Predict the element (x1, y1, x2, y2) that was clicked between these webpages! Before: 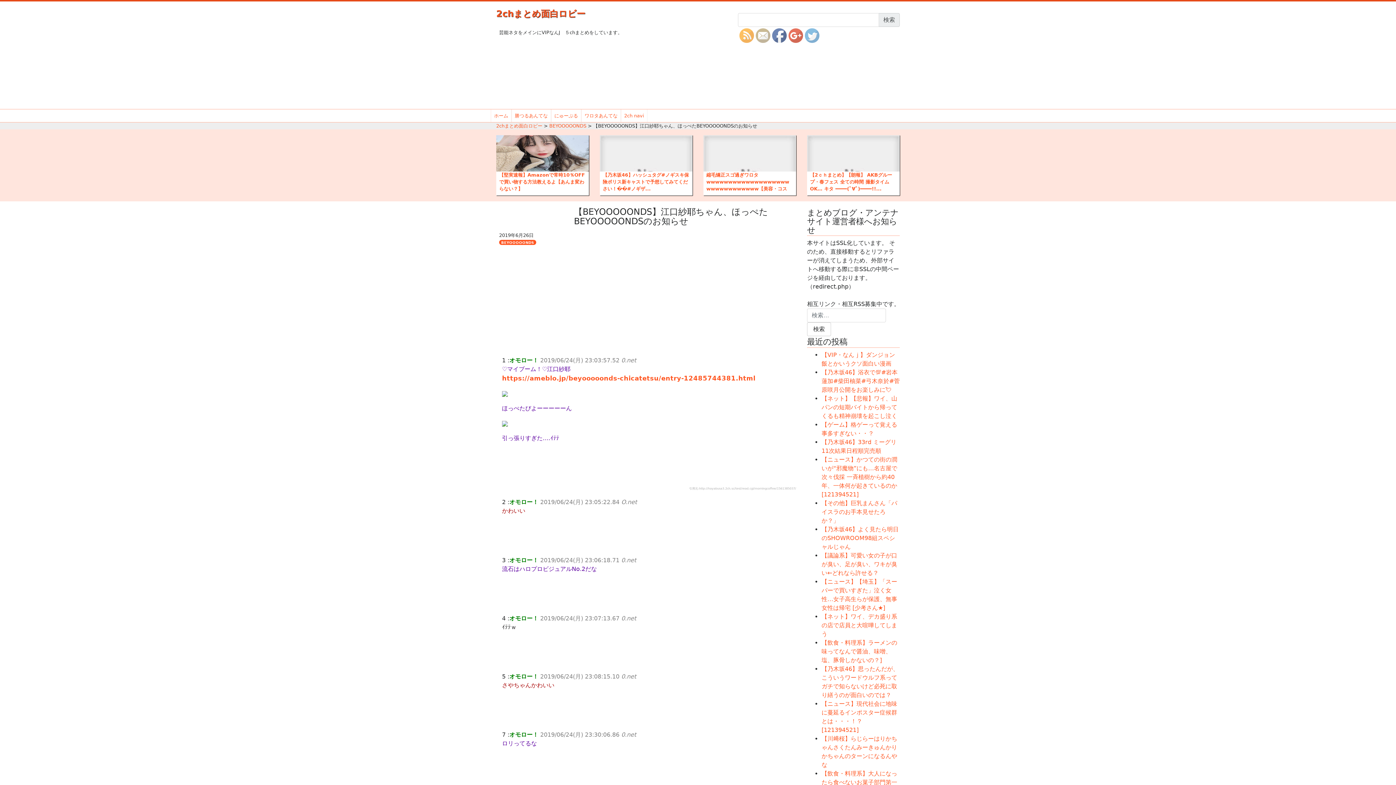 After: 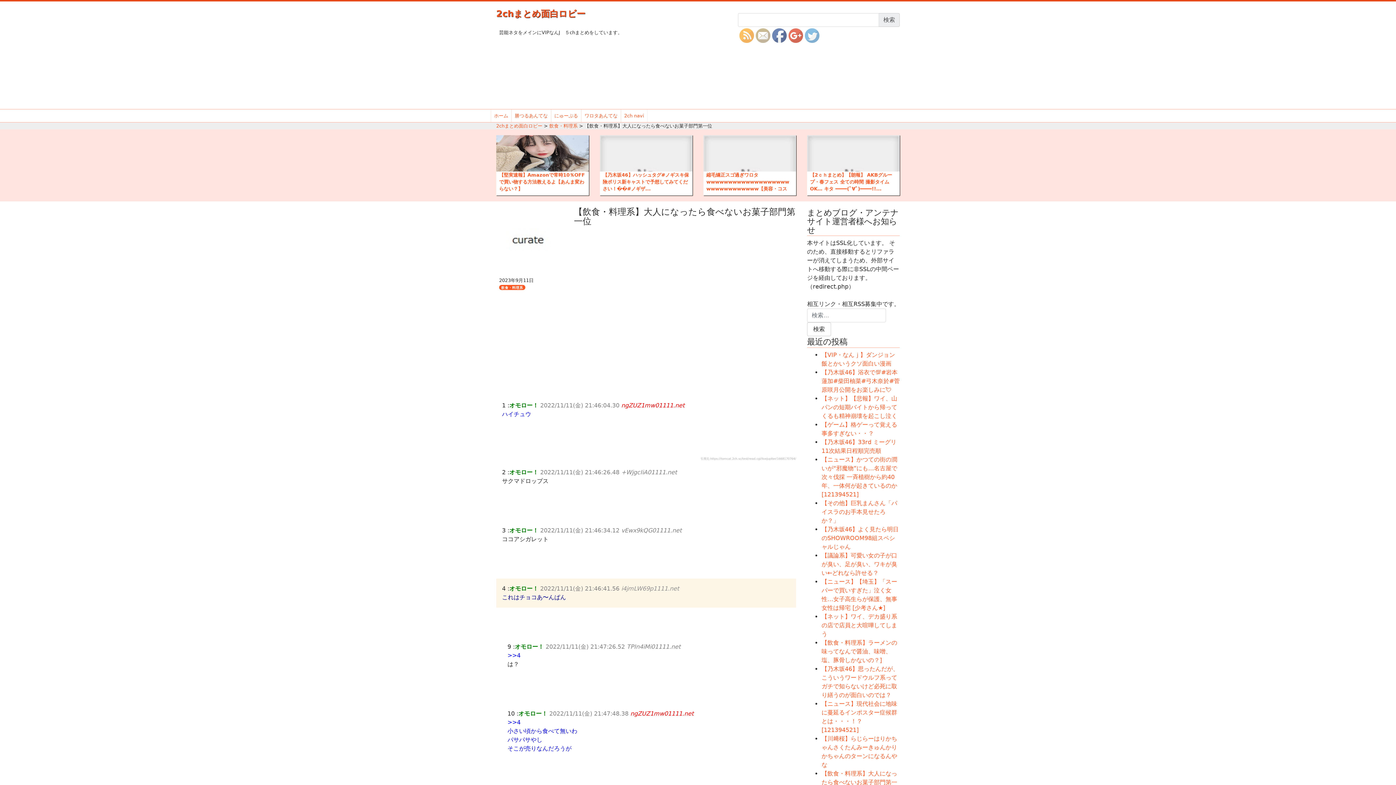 Action: label: 【飲食・料理系】大人になったら食べないお菓子部門第一位 bbox: (821, 770, 897, 794)